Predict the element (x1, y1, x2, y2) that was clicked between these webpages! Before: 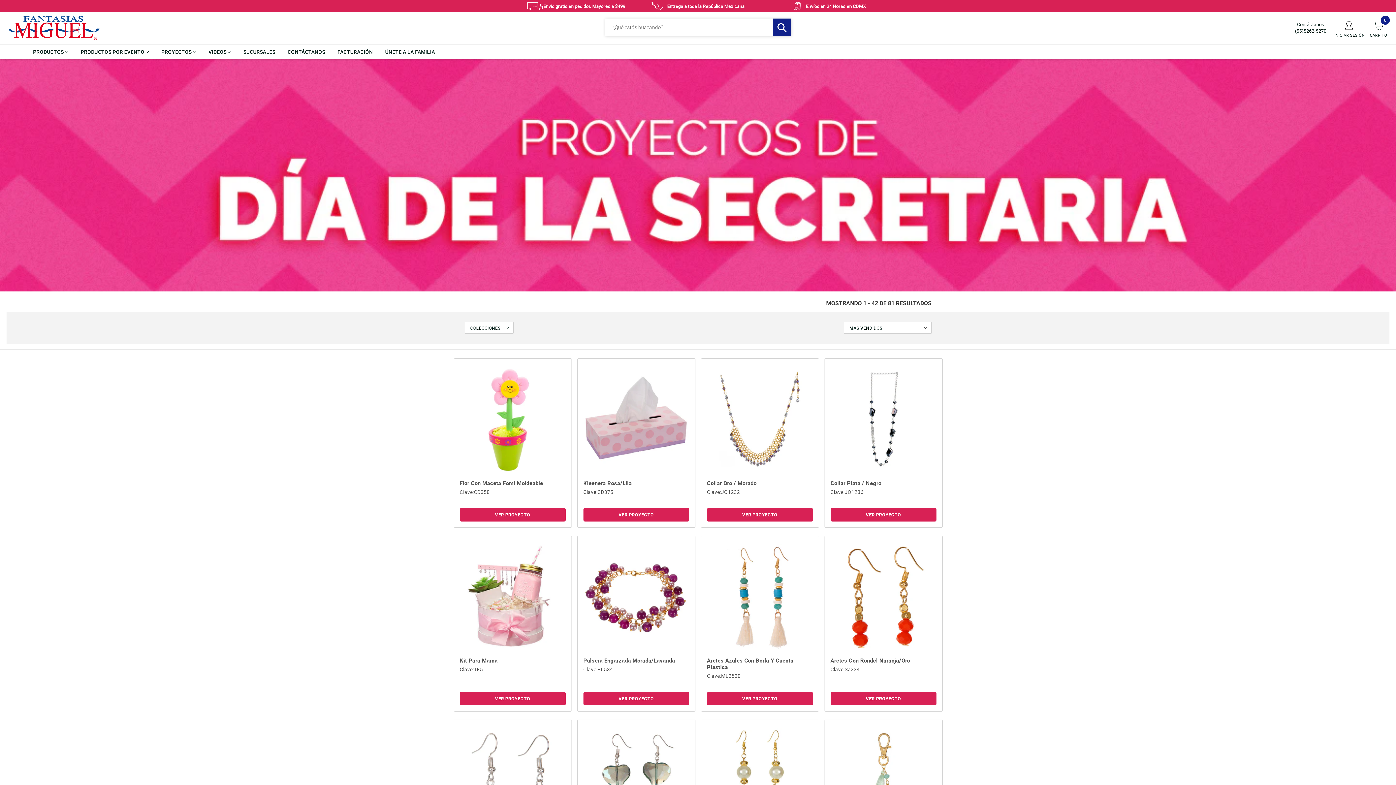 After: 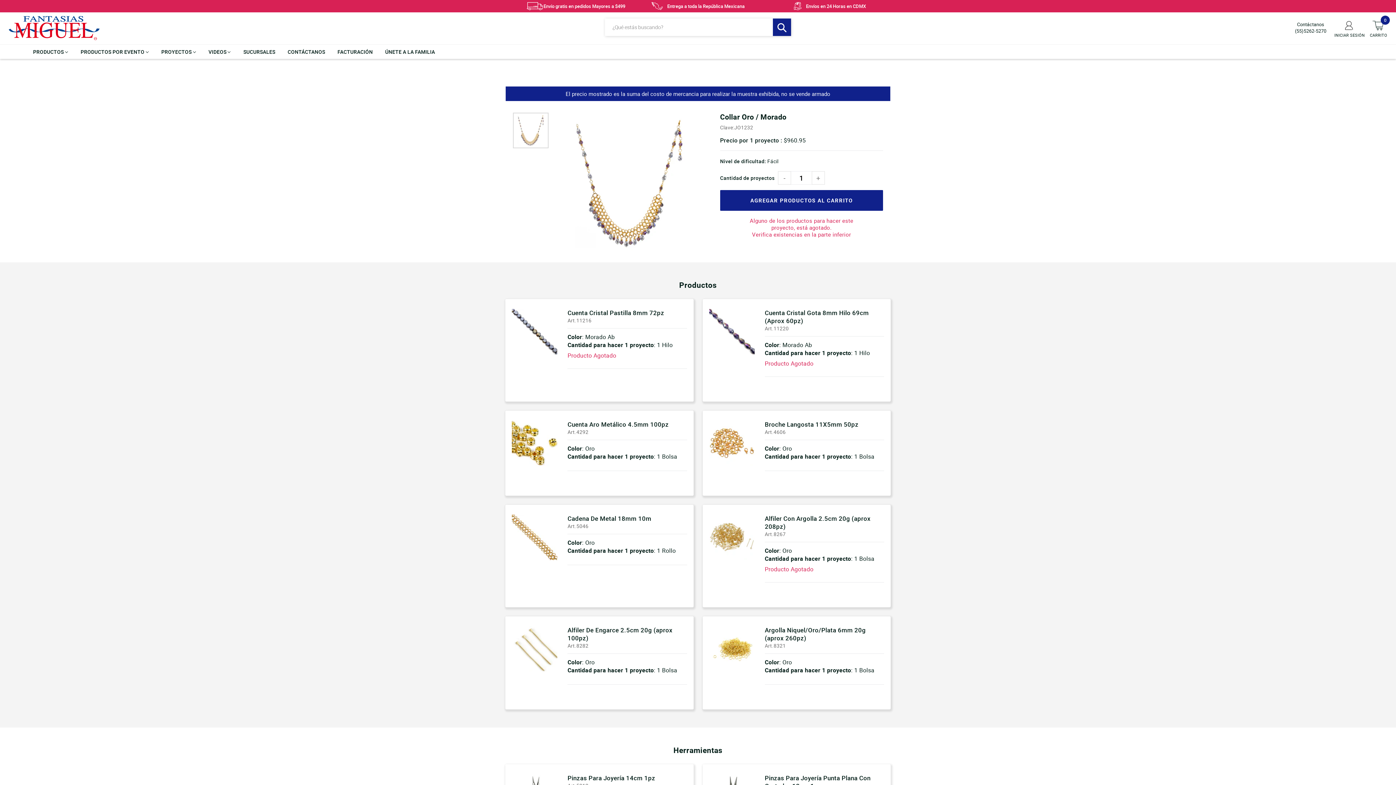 Action: bbox: (707, 366, 812, 472)